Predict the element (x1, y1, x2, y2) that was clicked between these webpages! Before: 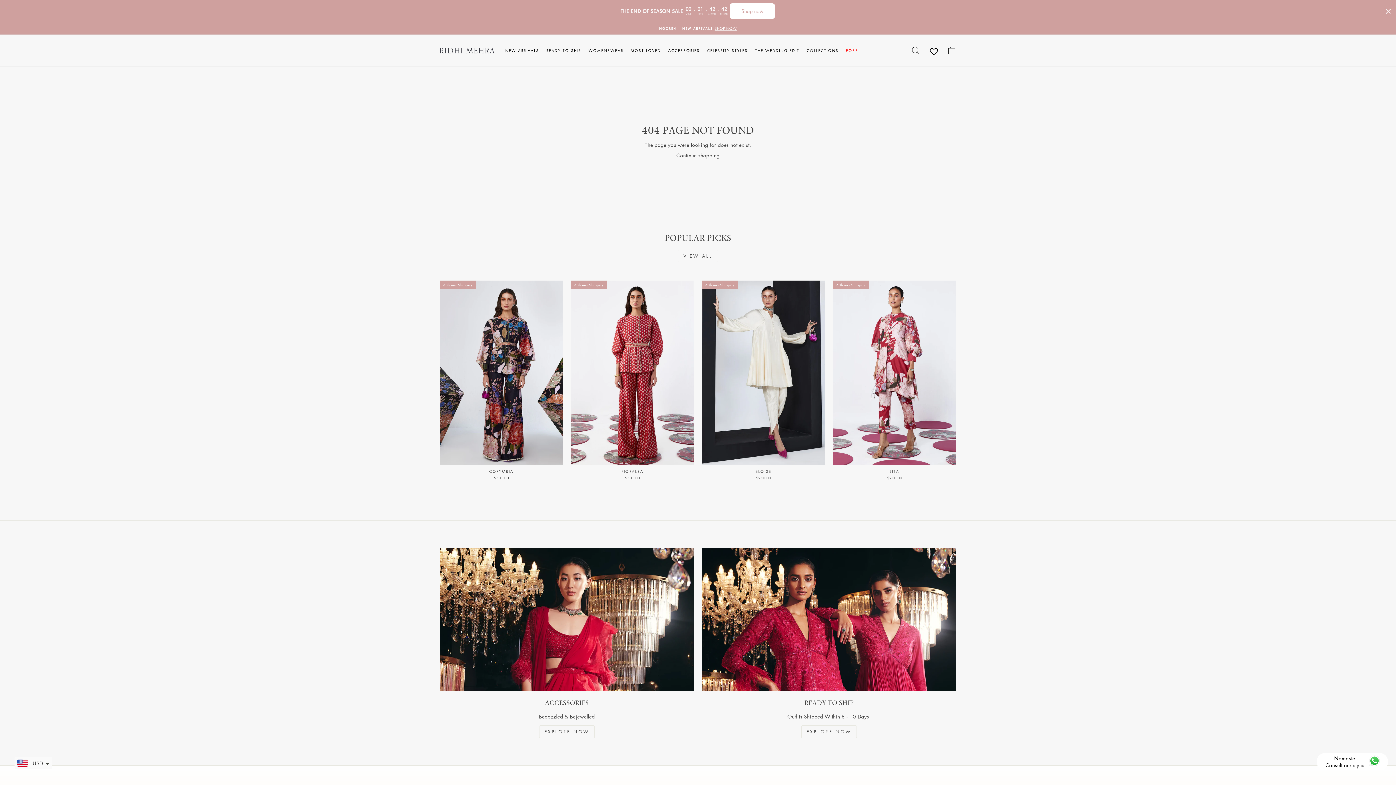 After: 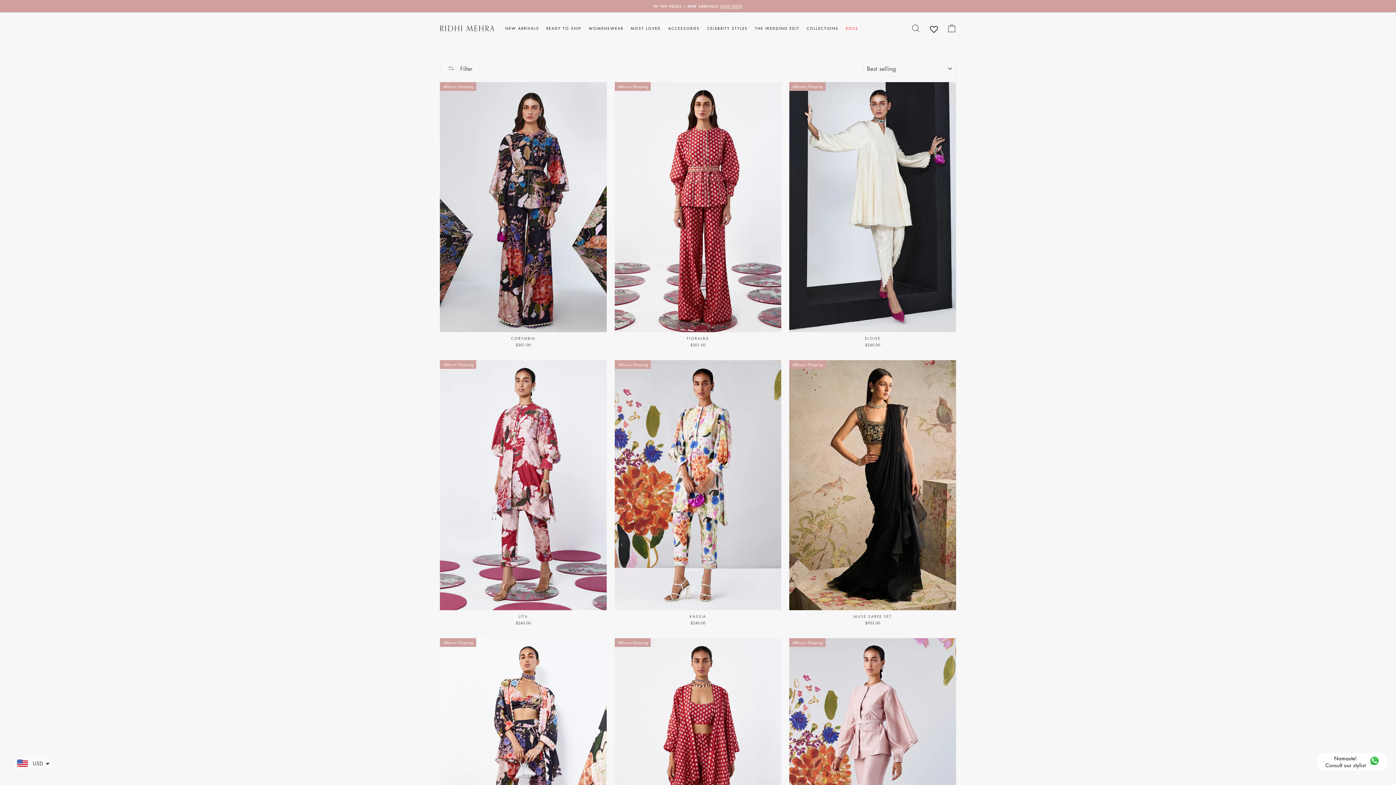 Action: label: VIEW ALL bbox: (678, 249, 718, 262)